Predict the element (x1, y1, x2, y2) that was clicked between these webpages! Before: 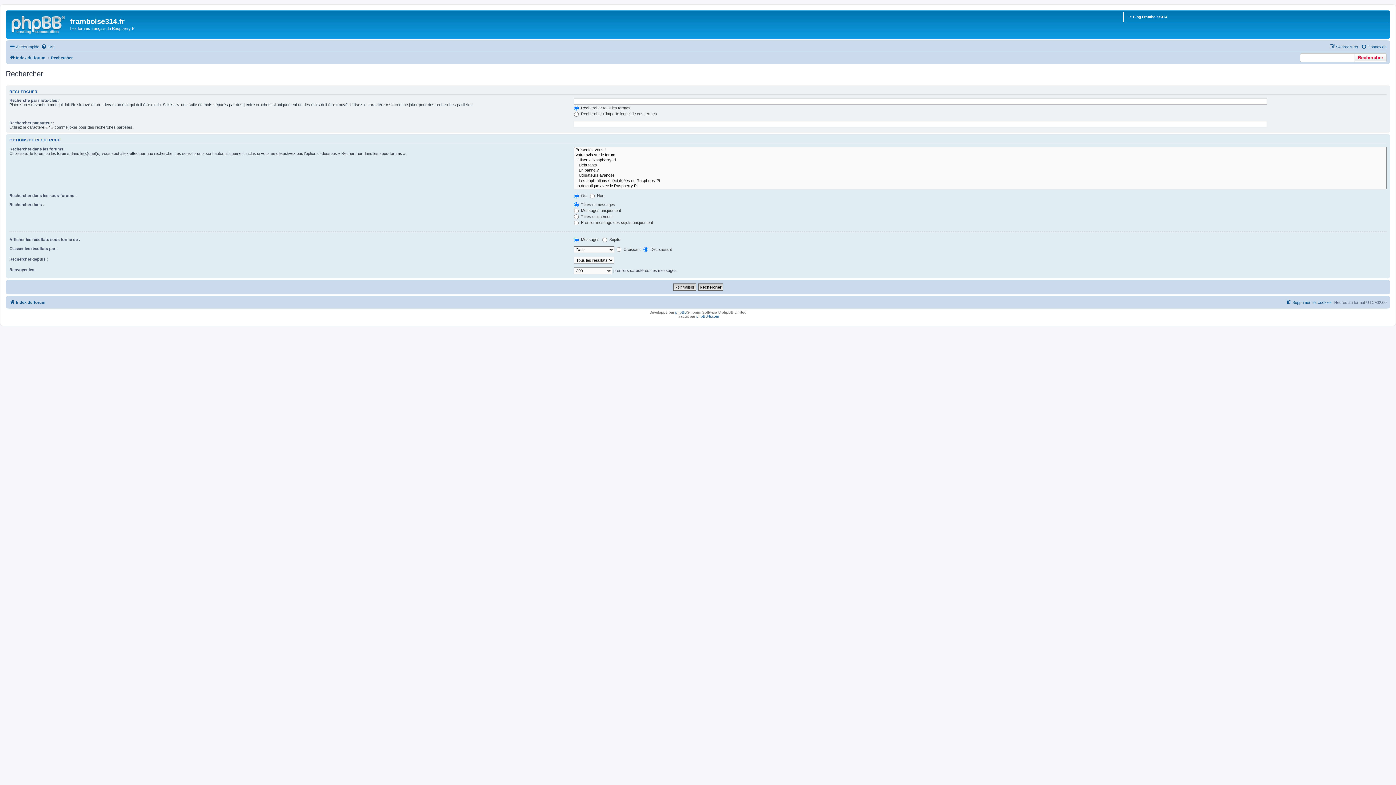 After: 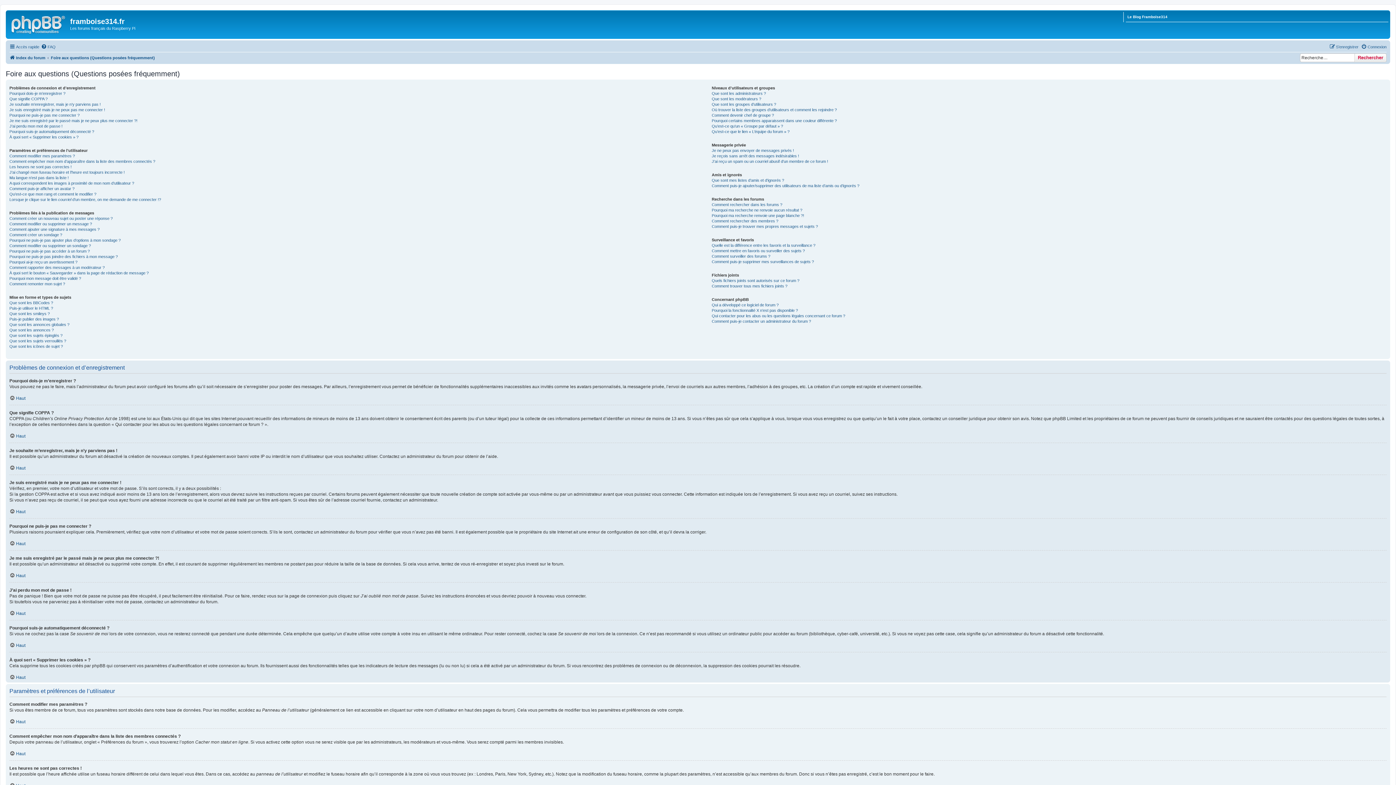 Action: label: FAQ bbox: (41, 42, 55, 51)